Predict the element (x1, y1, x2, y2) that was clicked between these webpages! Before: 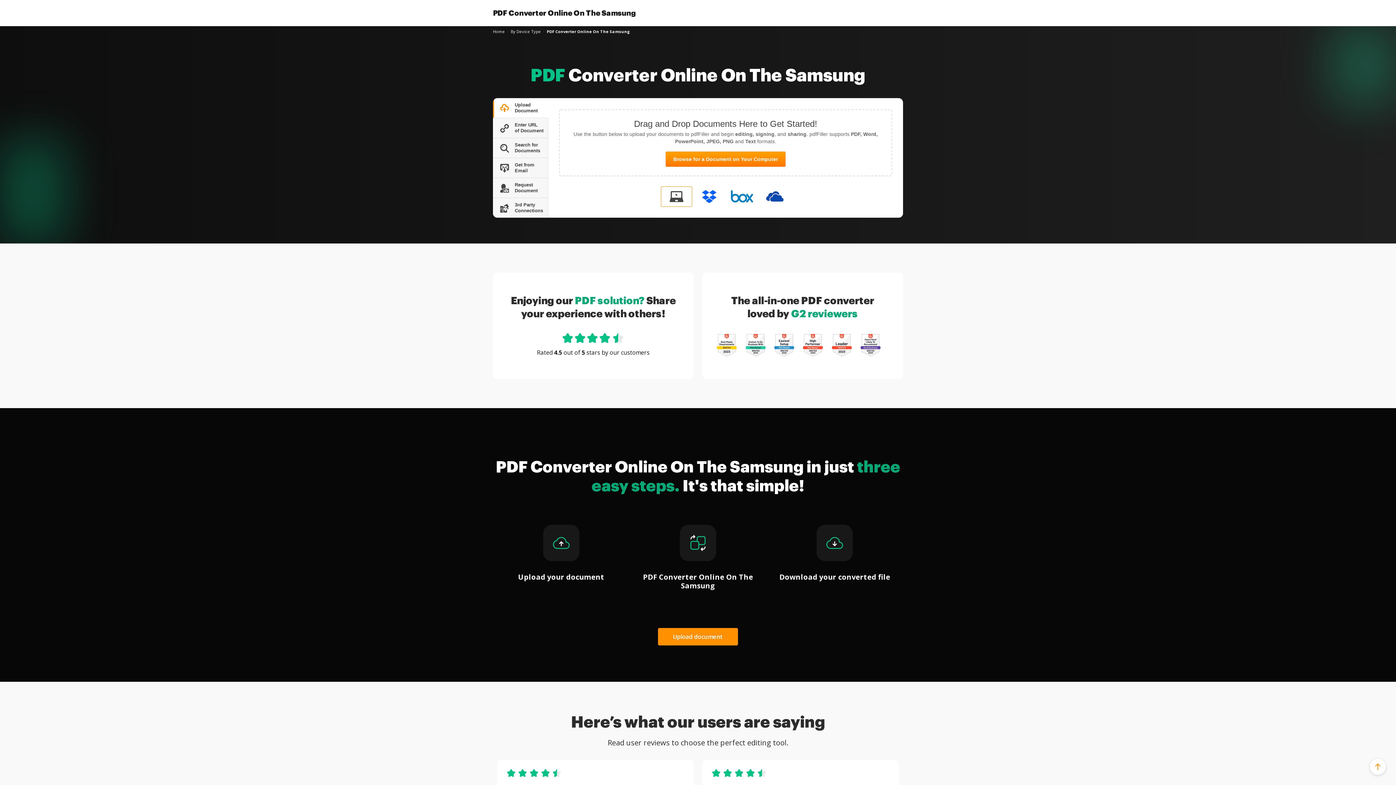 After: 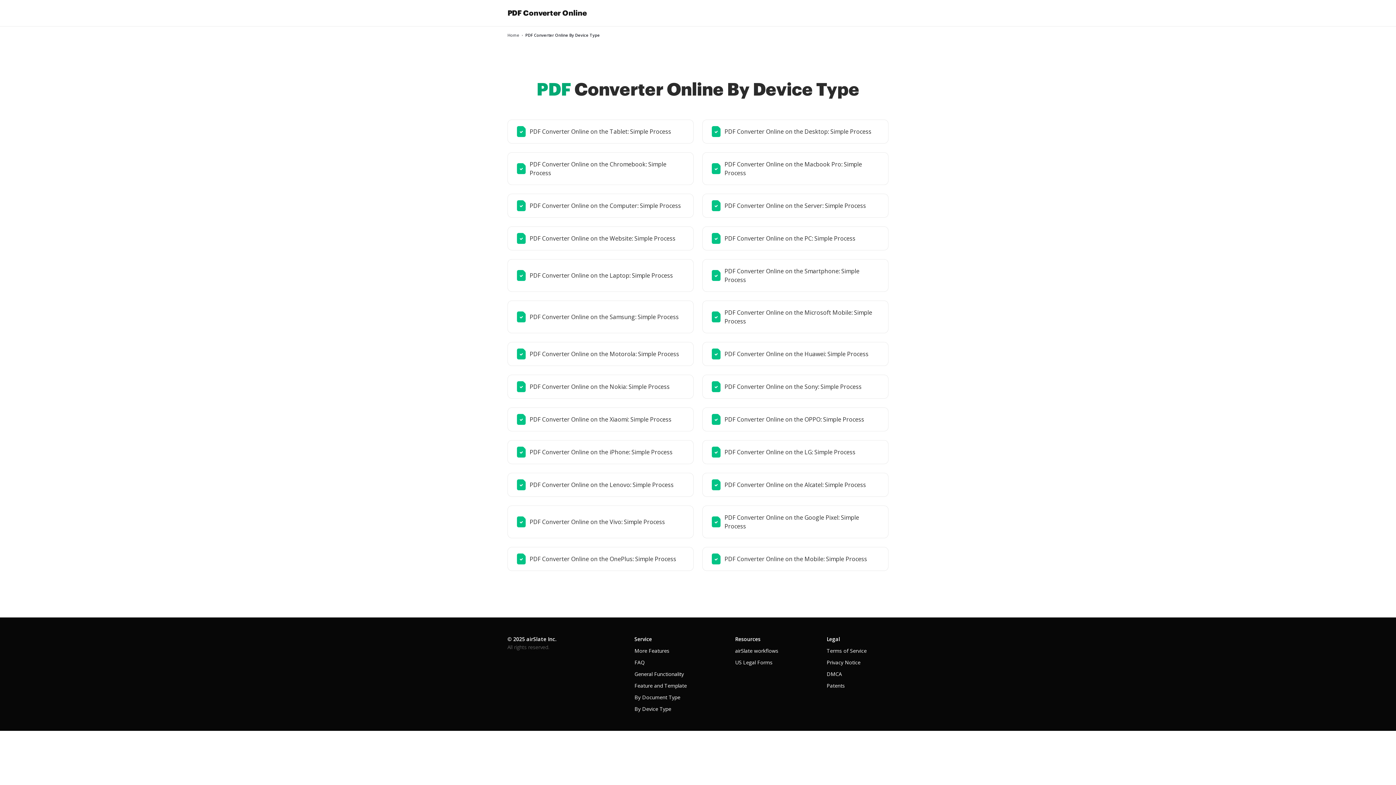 Action: bbox: (510, 28, 541, 34) label: By Device Type